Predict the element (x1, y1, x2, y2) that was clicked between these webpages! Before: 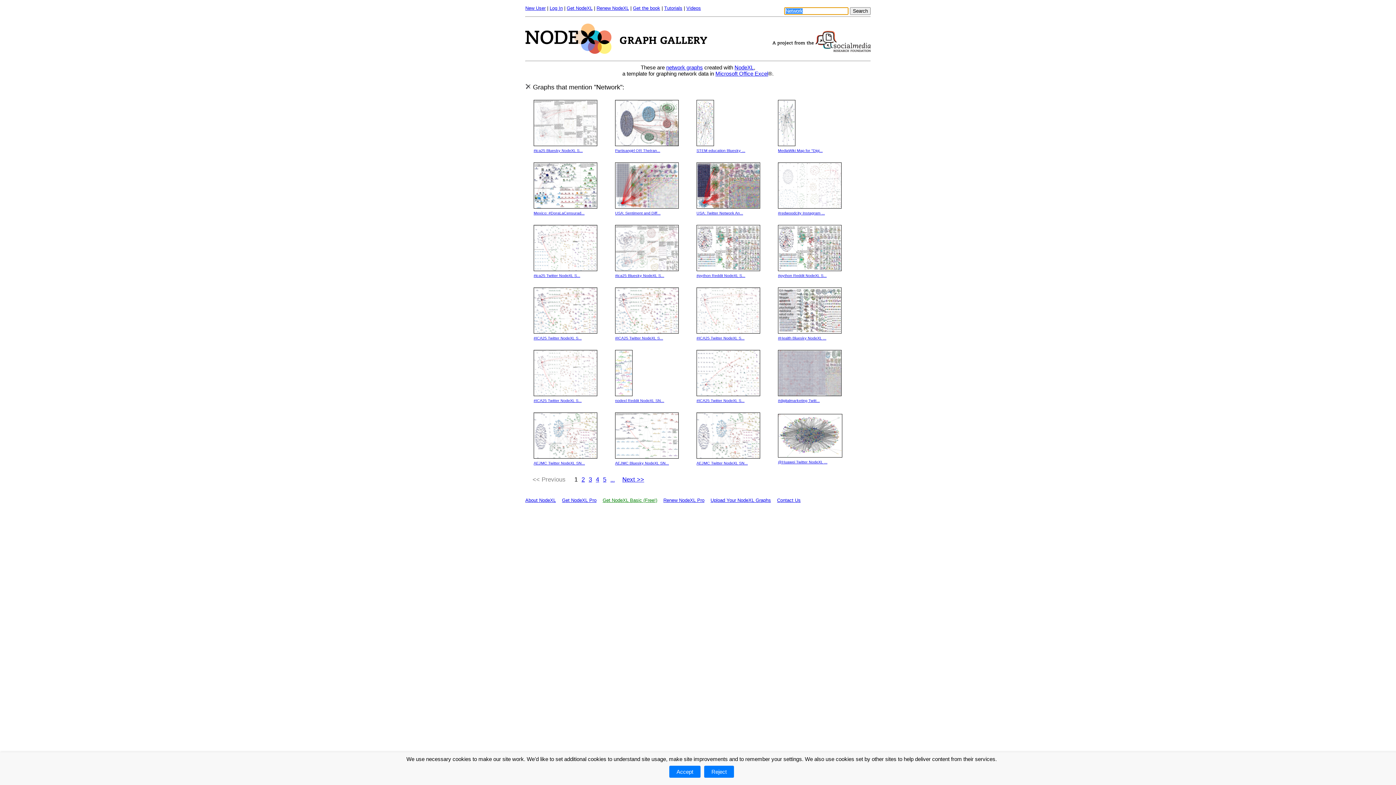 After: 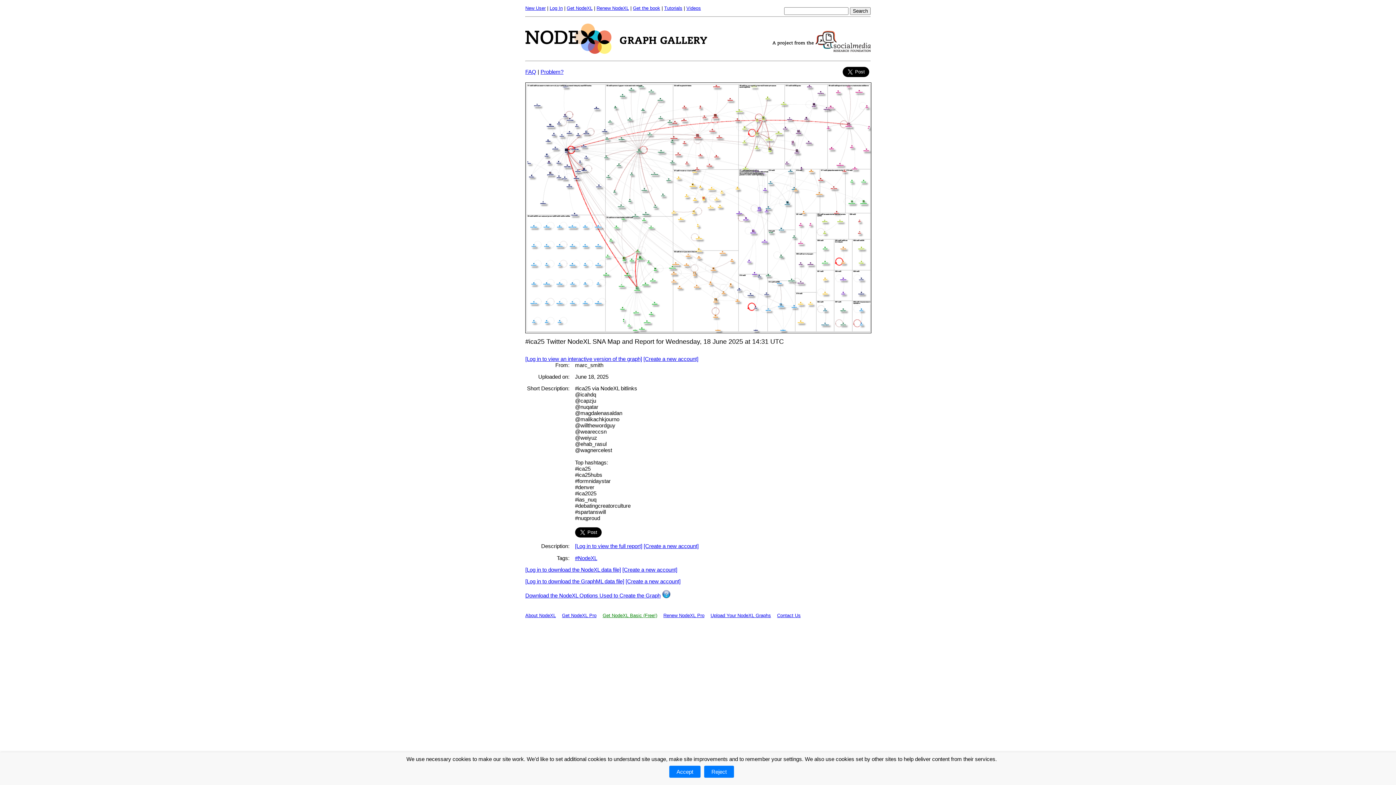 Action: label: #ica25 Twitter NodeXL S... bbox: (533, 266, 613, 277)